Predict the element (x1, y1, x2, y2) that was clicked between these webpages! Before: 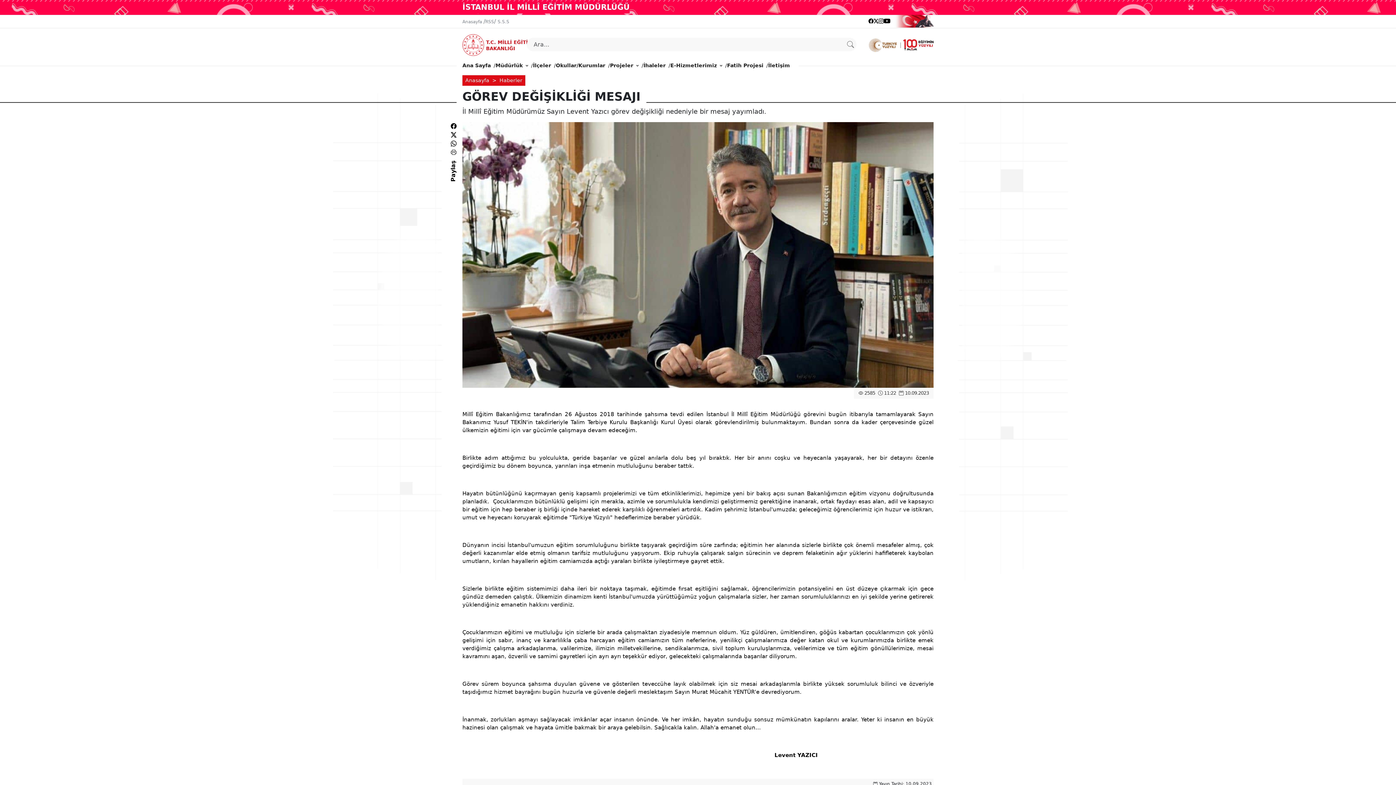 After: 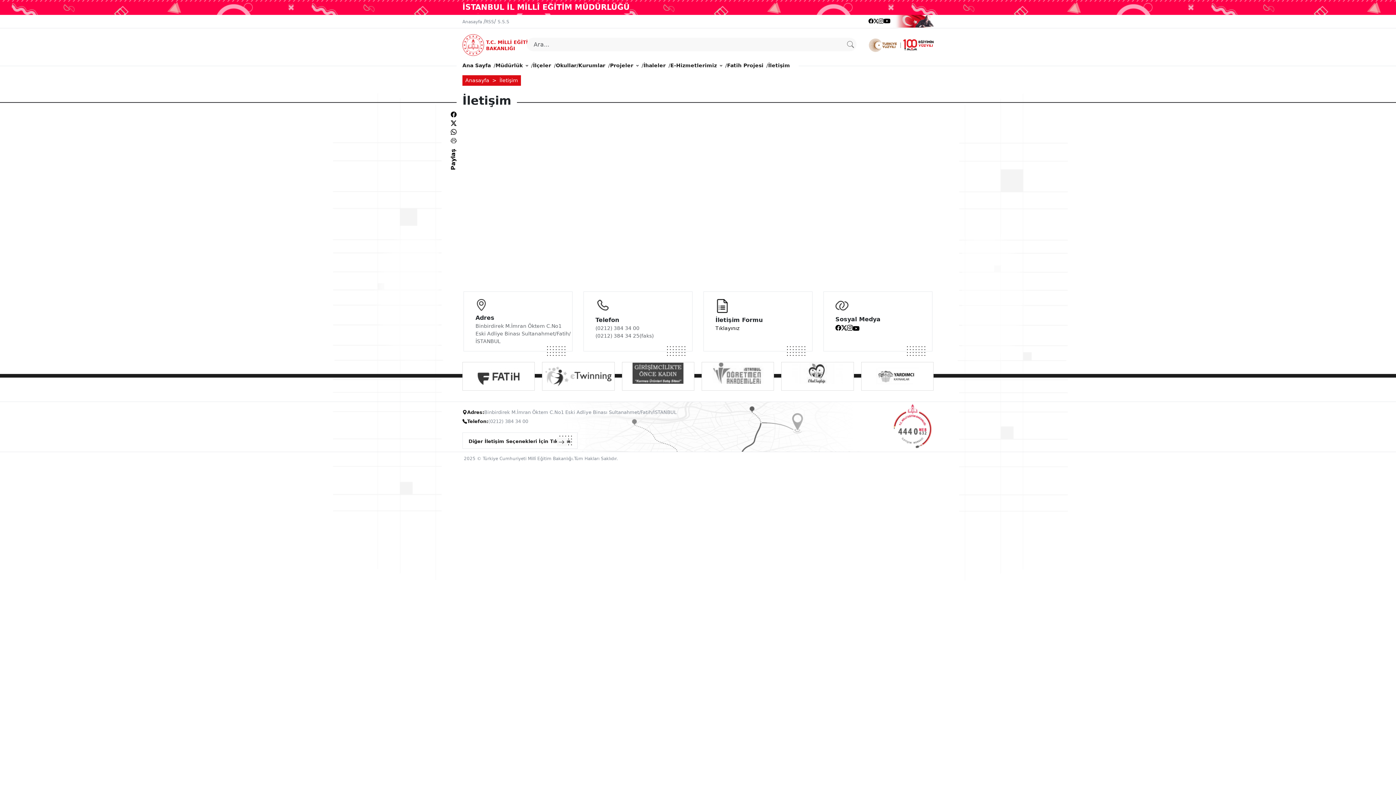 Action: bbox: (768, 58, 790, 72) label: İletişim